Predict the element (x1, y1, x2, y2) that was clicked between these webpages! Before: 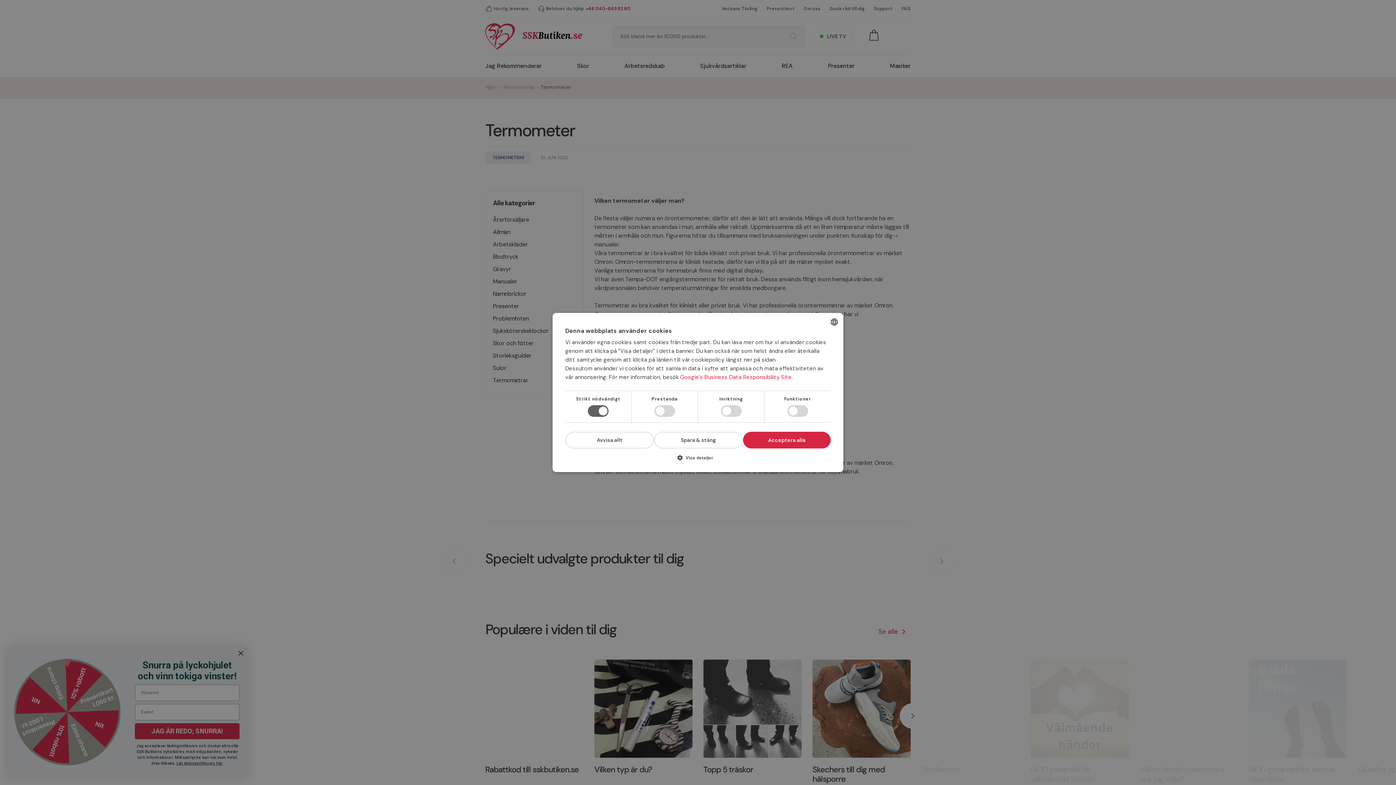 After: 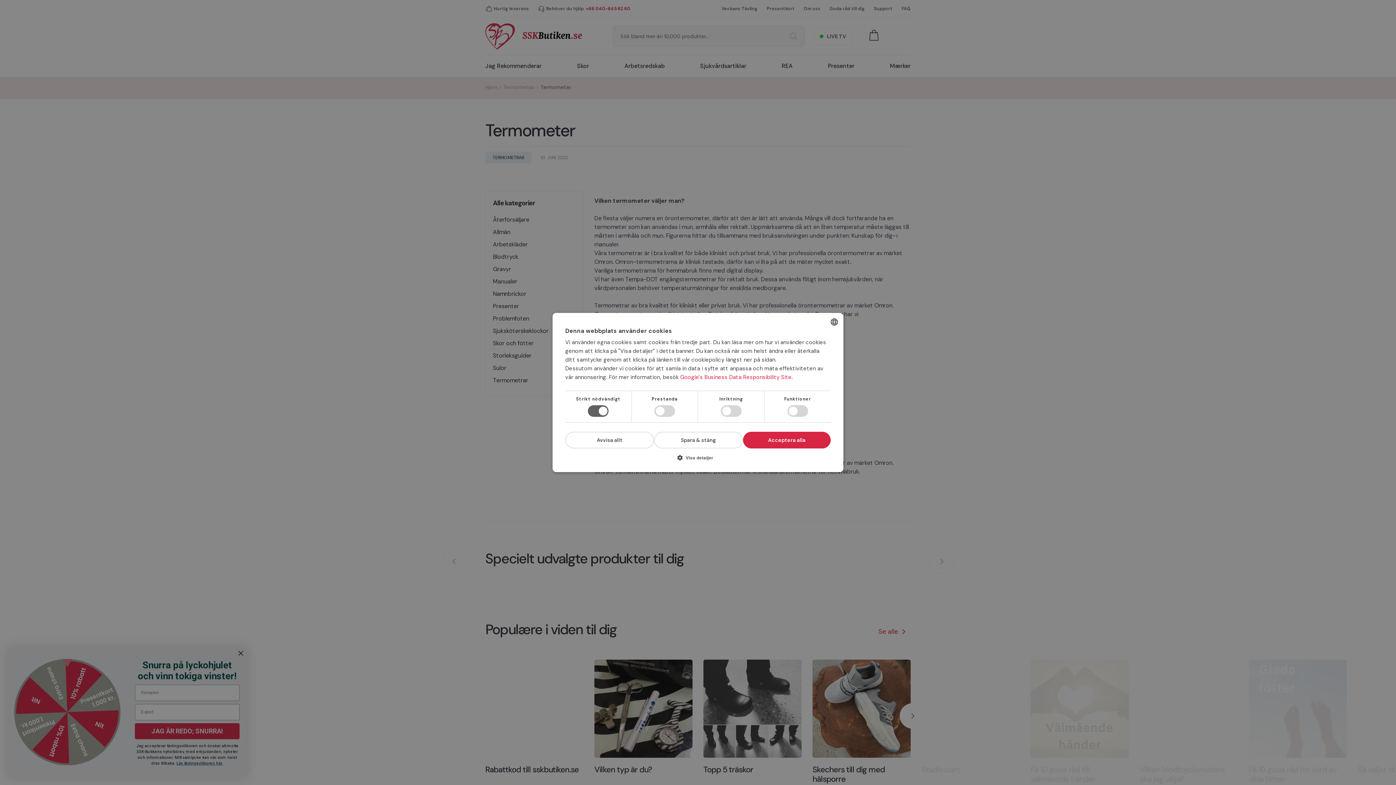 Action: label: Google's Business Data Responsibility Site bbox: (680, 373, 791, 381)